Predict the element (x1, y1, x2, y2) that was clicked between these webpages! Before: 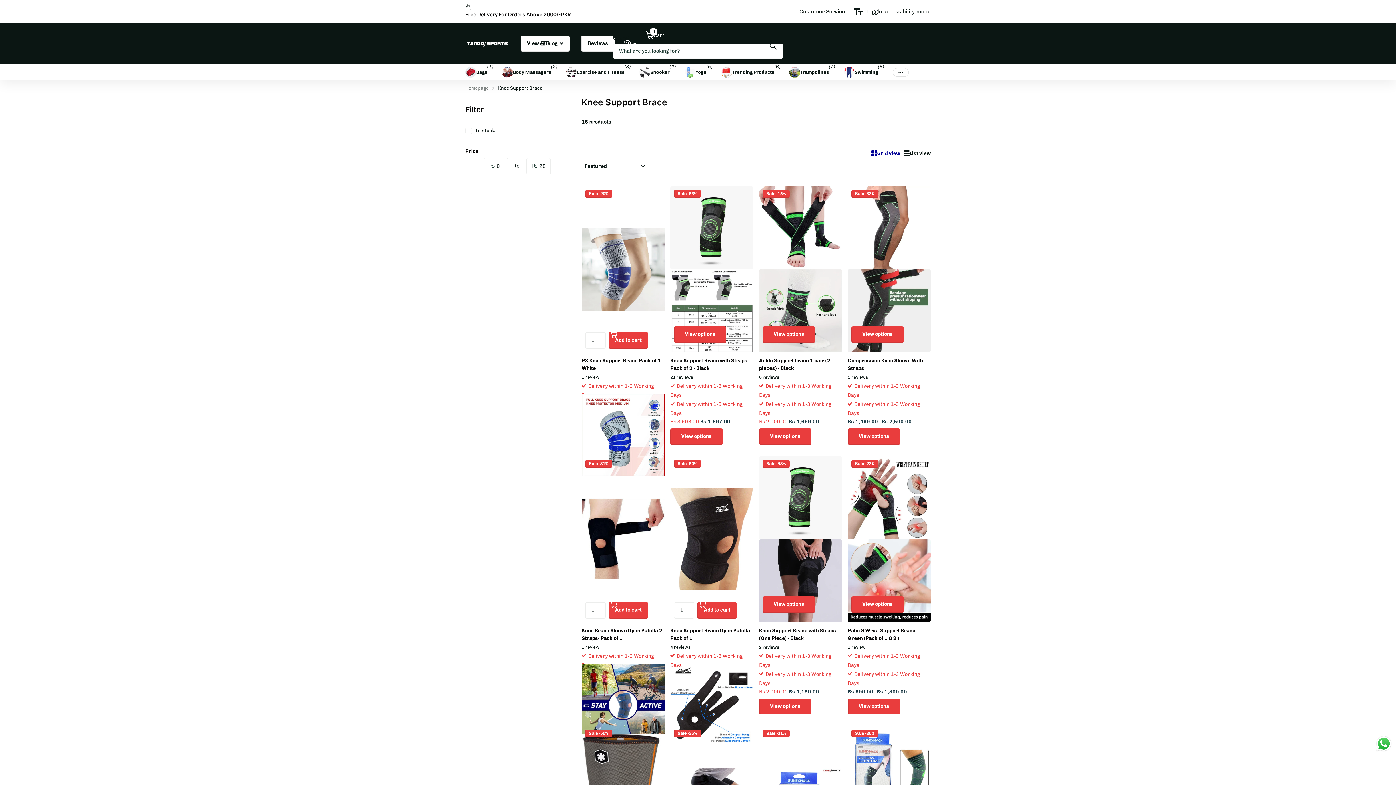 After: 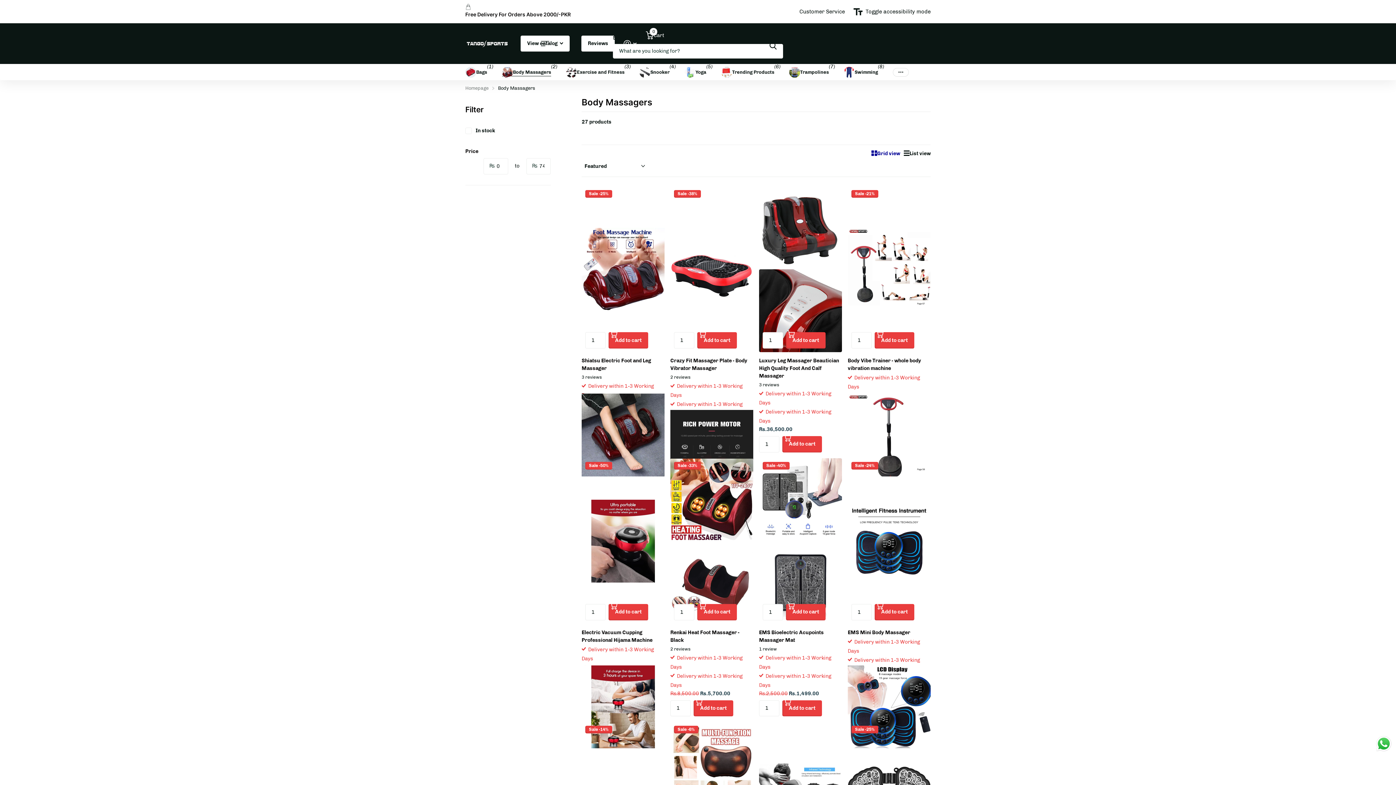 Action: label: Body Massagers bbox: (502, 54, 551, 71)